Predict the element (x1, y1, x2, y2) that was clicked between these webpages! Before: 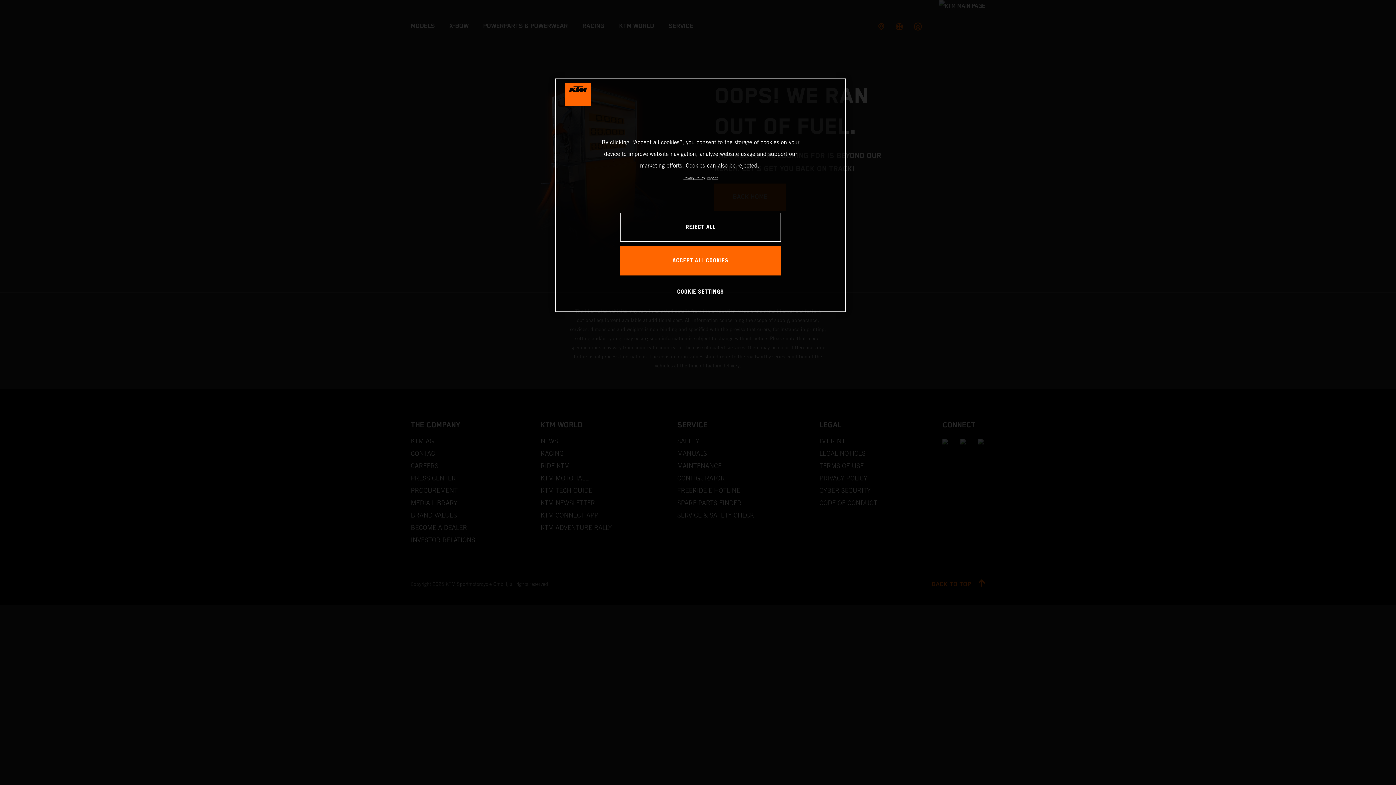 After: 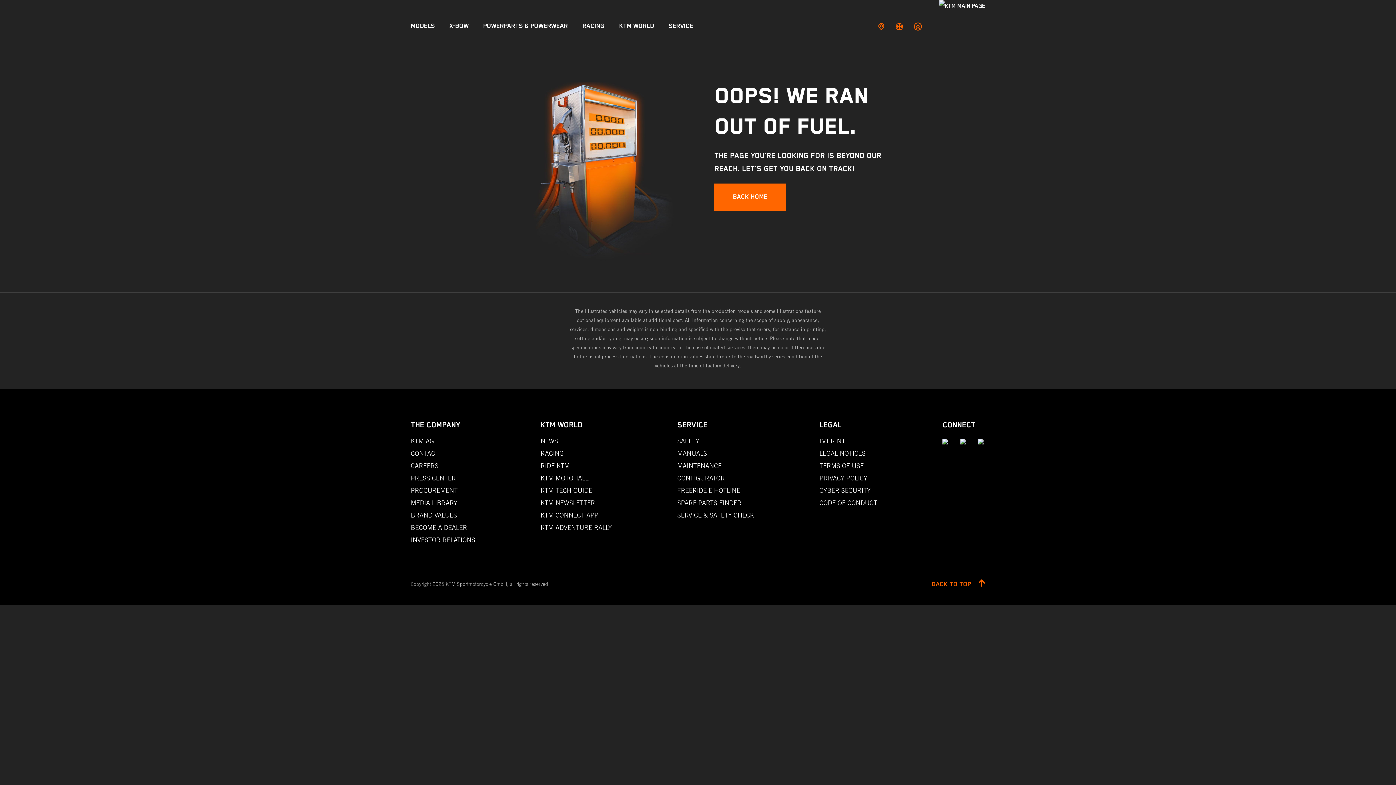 Action: label: ACCEPT ALL COOKIES bbox: (620, 246, 781, 275)